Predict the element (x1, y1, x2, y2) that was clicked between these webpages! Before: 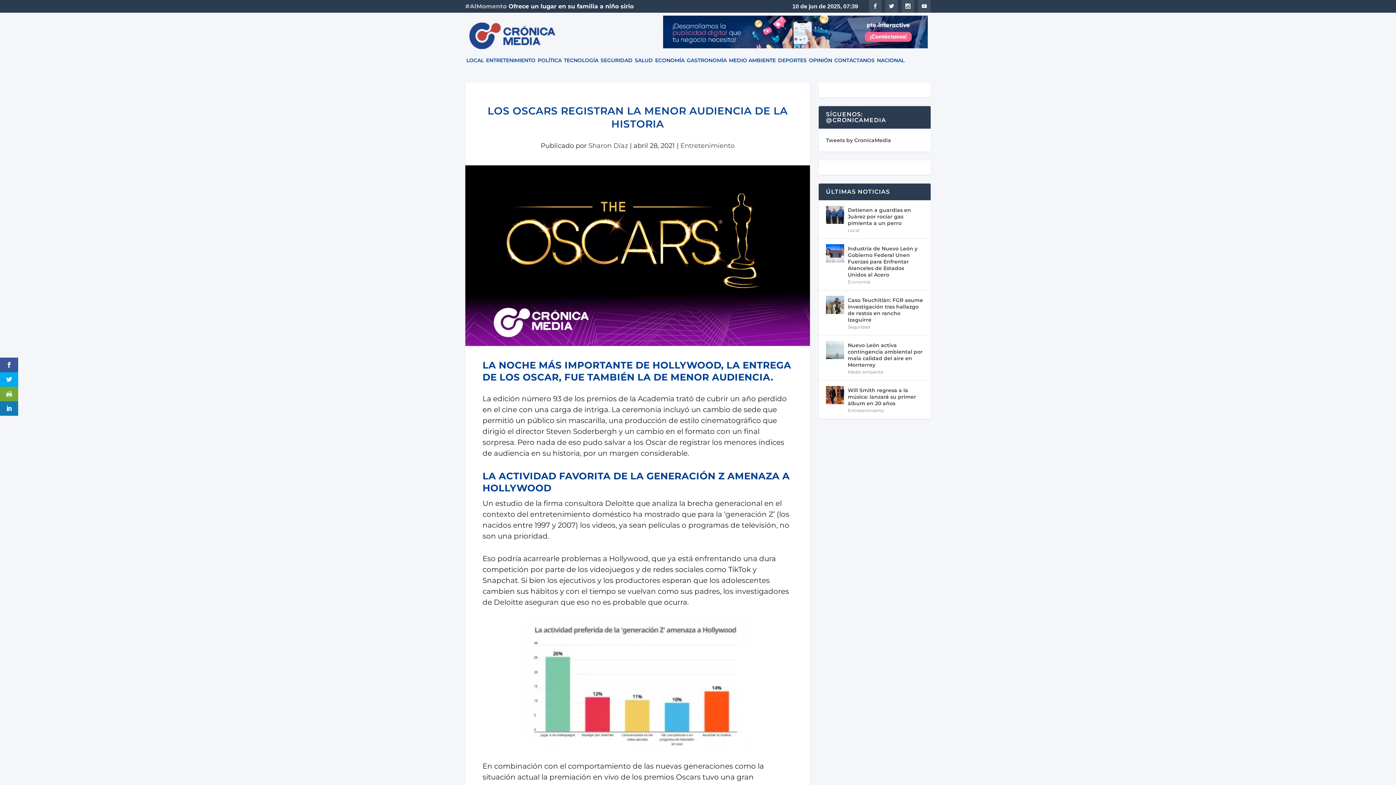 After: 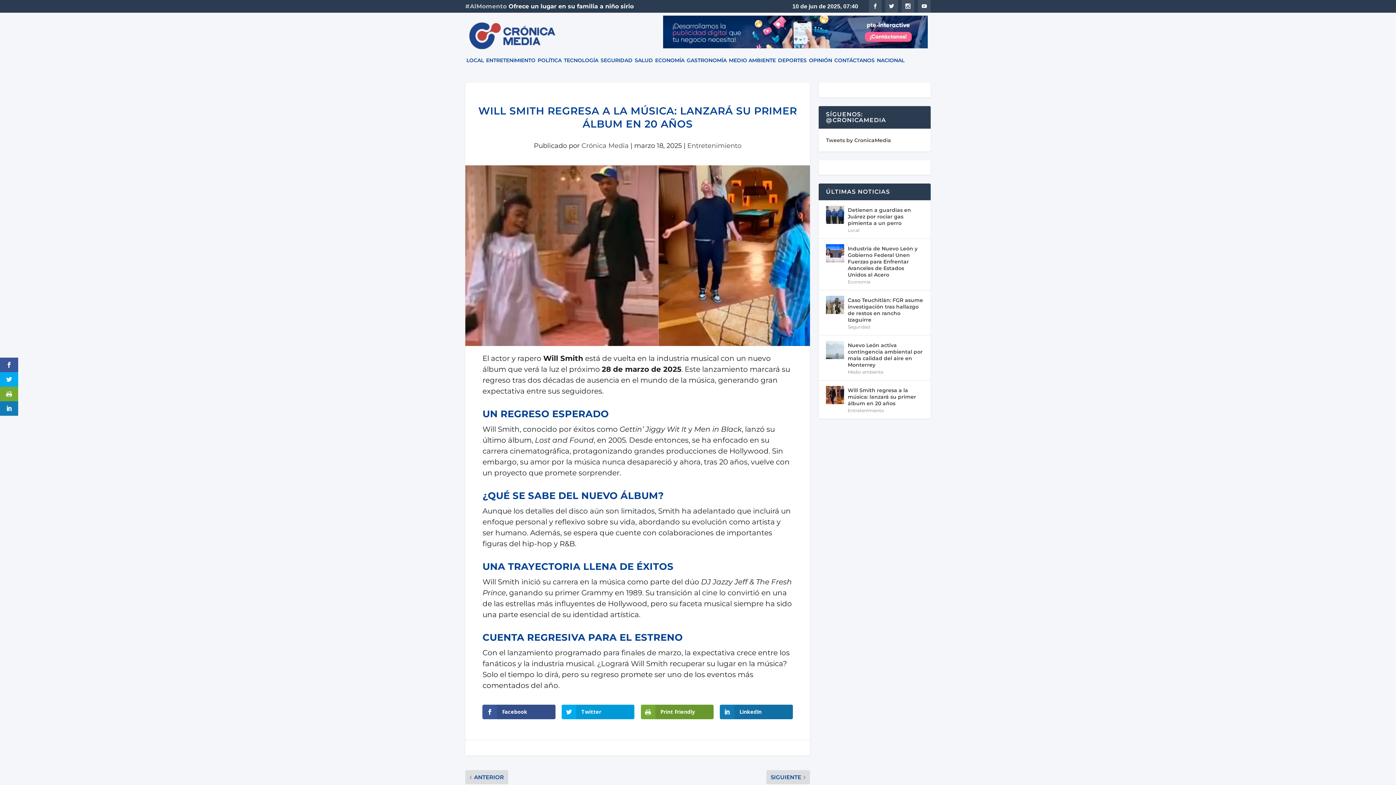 Action: bbox: (826, 386, 844, 404)